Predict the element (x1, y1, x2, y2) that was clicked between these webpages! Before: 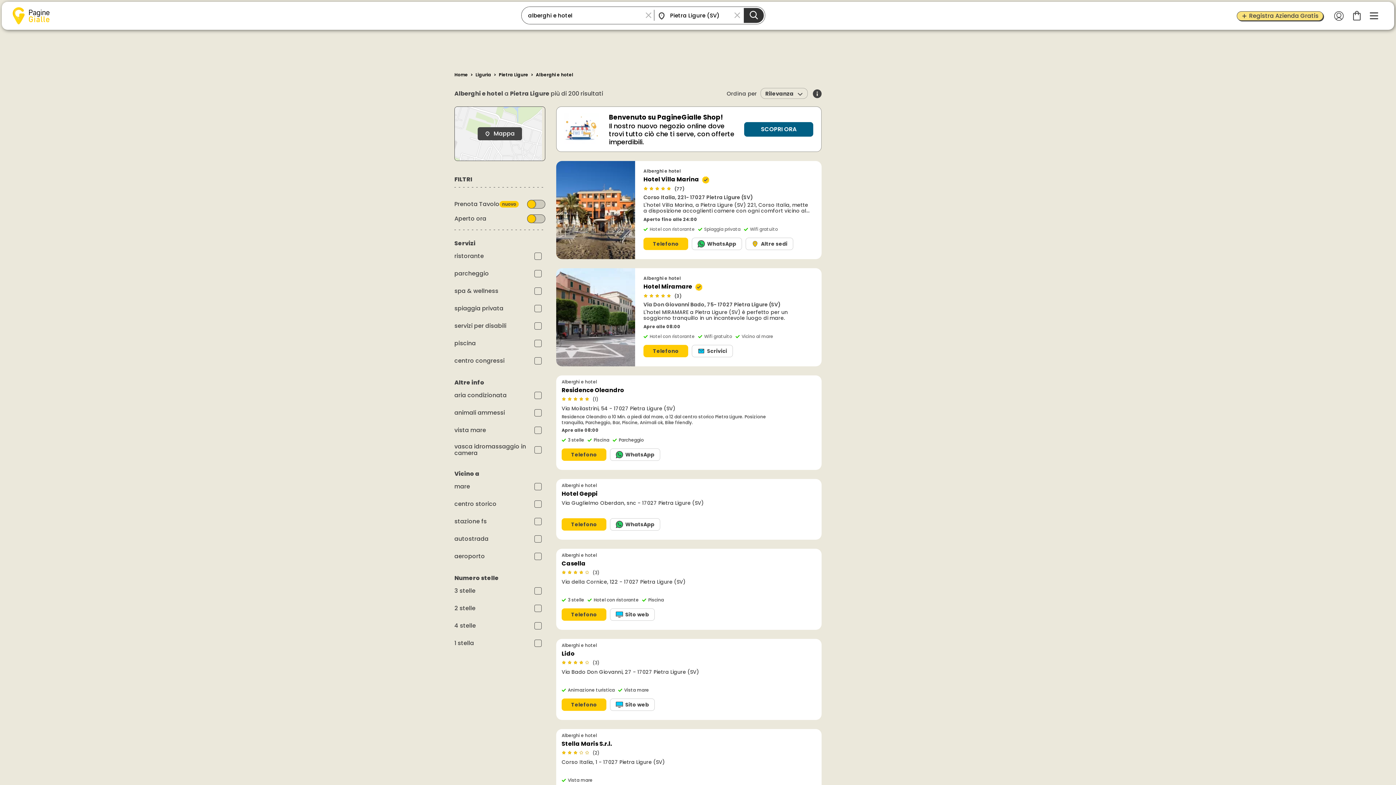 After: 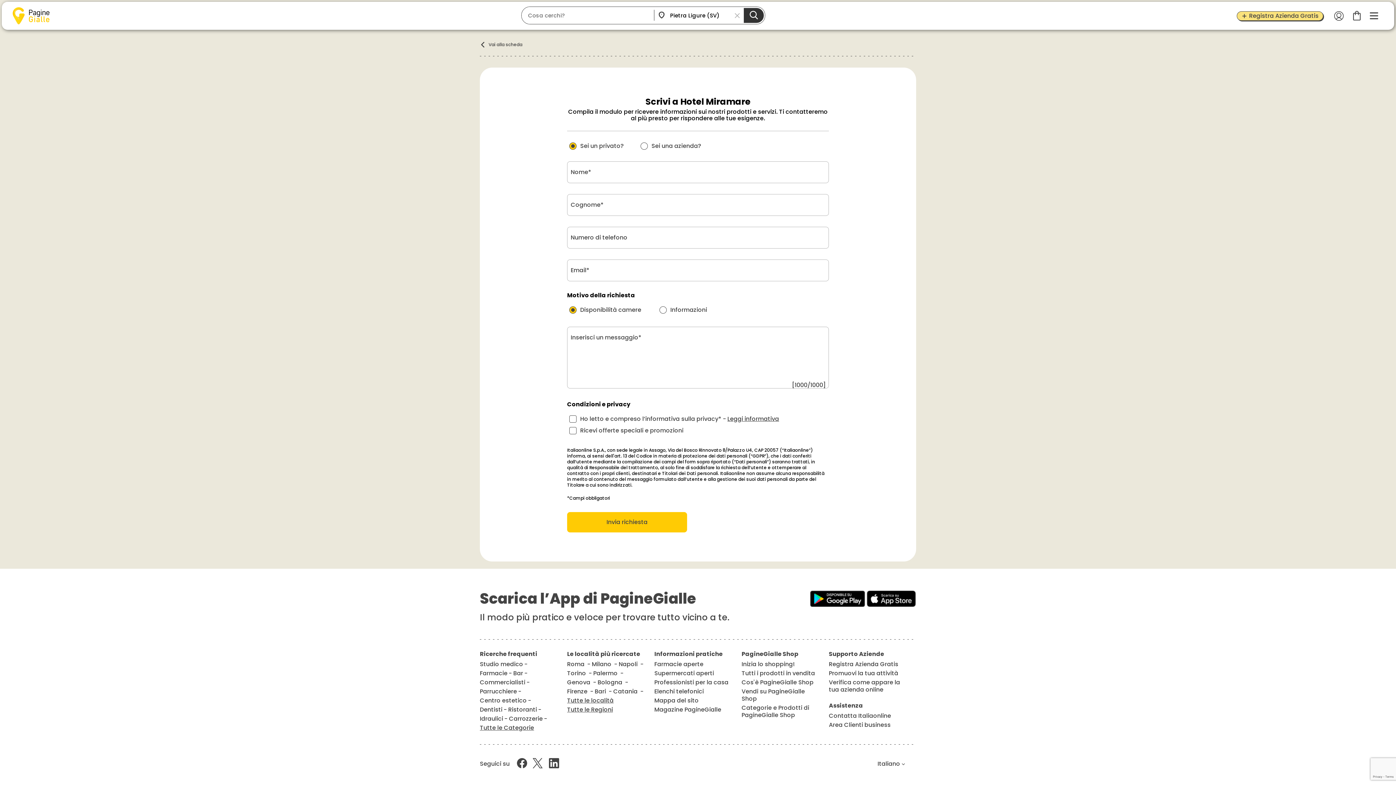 Action: bbox: (692, 344, 733, 357) label: Scrivici